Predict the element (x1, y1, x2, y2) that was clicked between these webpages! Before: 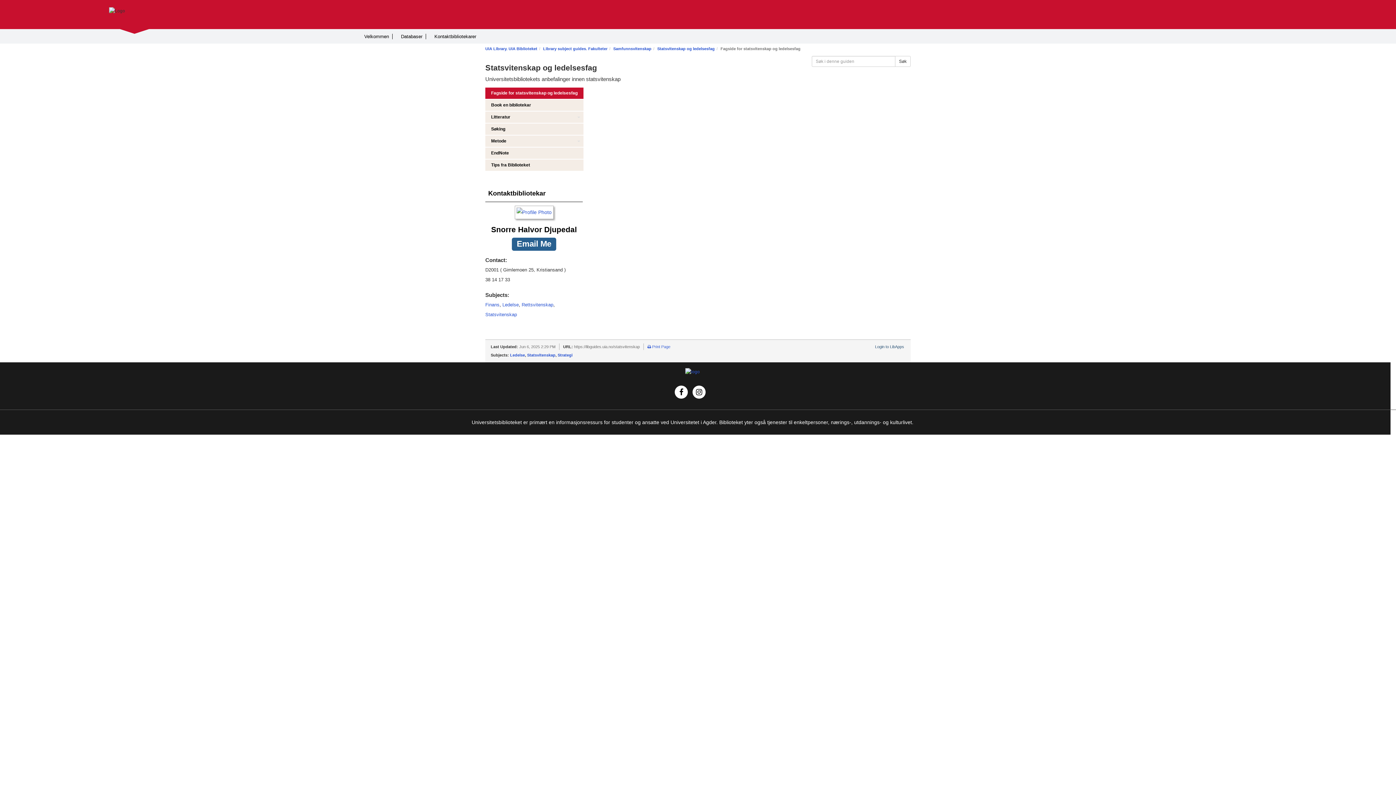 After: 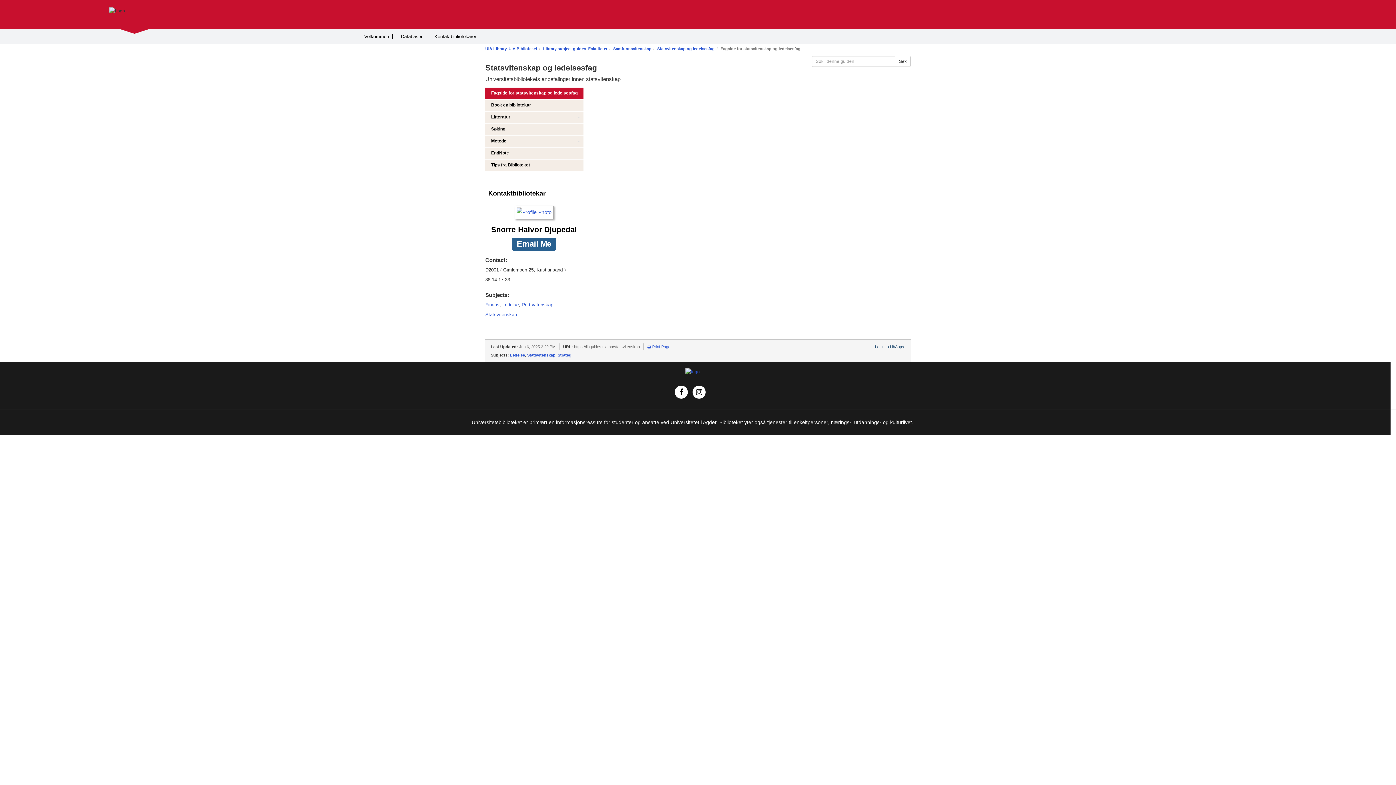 Action: label: Statsvitenskap og ledelsesfag bbox: (657, 46, 714, 50)